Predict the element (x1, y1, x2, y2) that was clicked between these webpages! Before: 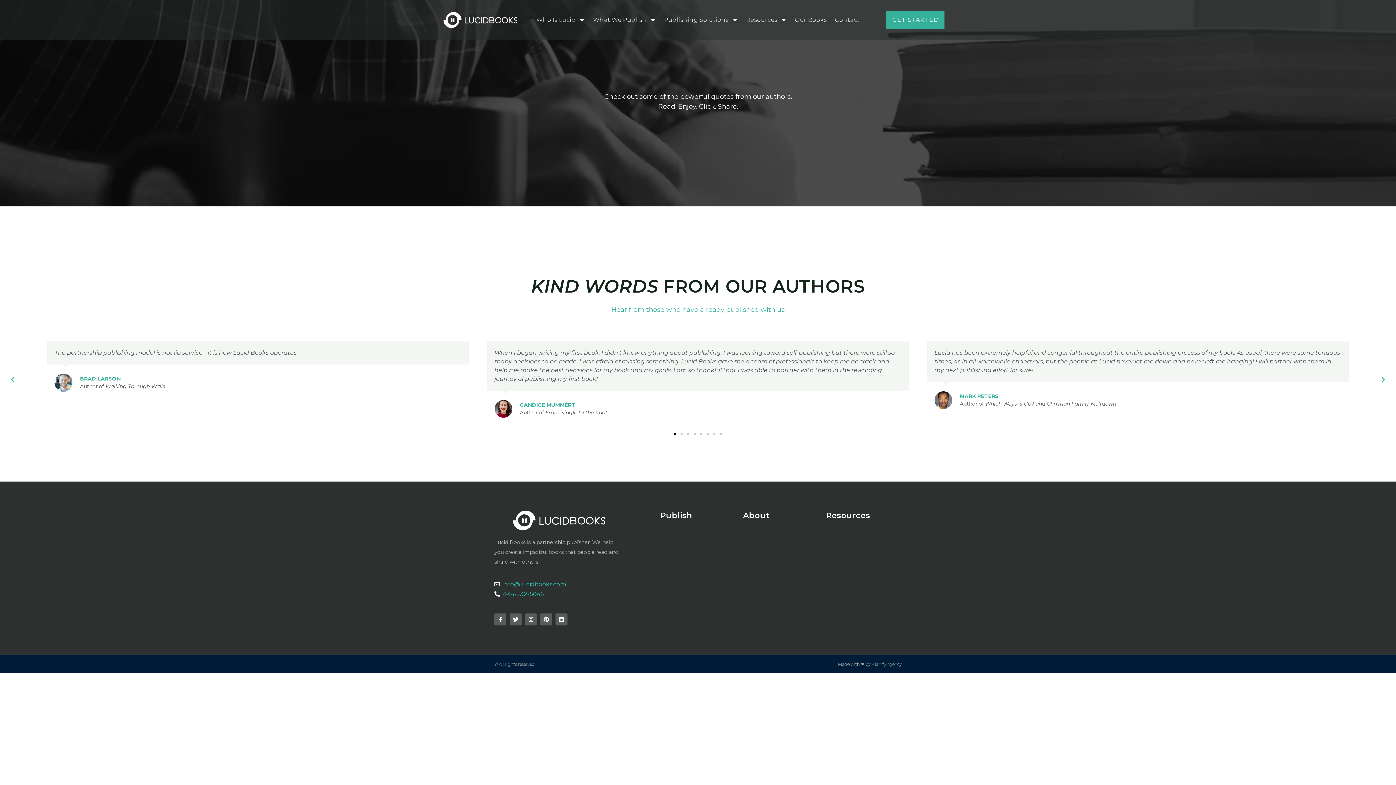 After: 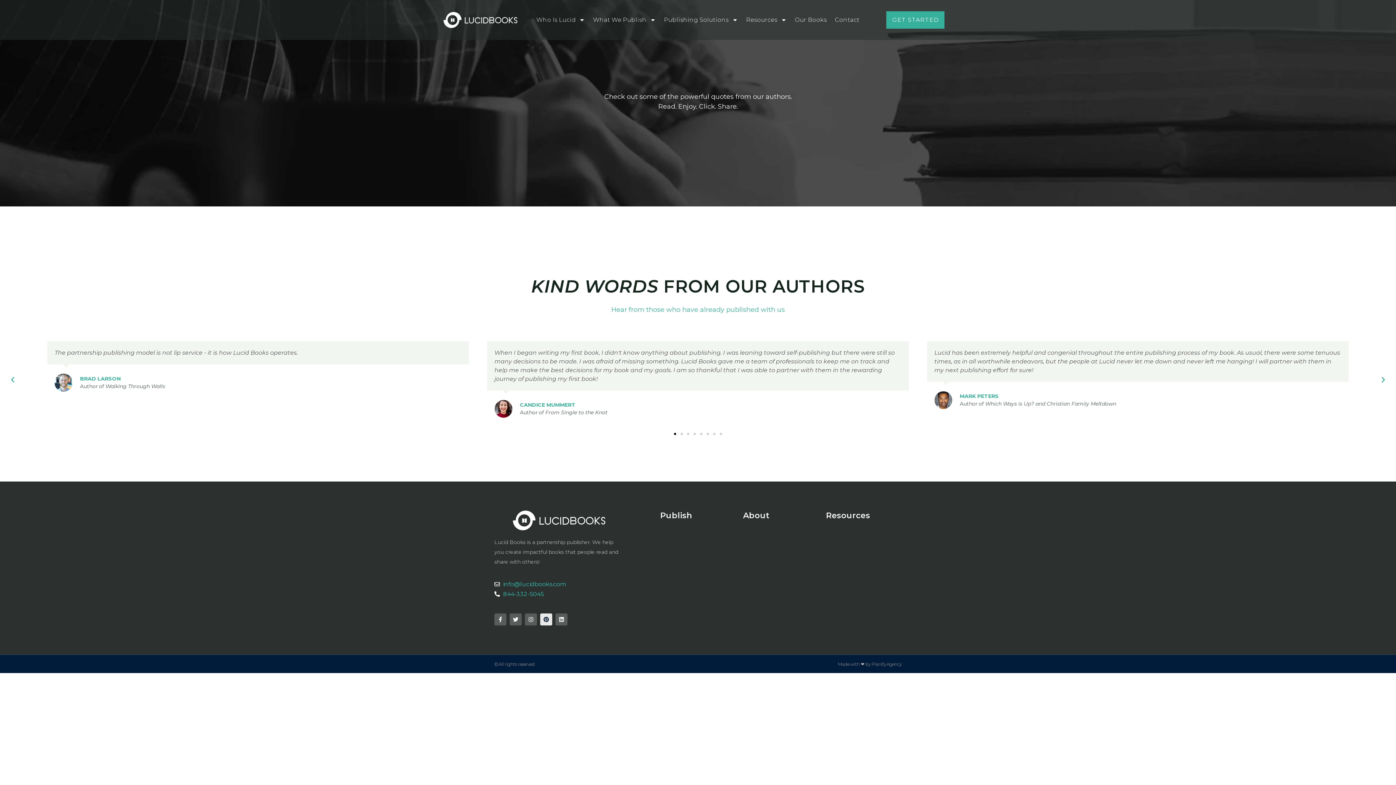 Action: bbox: (540, 613, 552, 625) label: Pinterest